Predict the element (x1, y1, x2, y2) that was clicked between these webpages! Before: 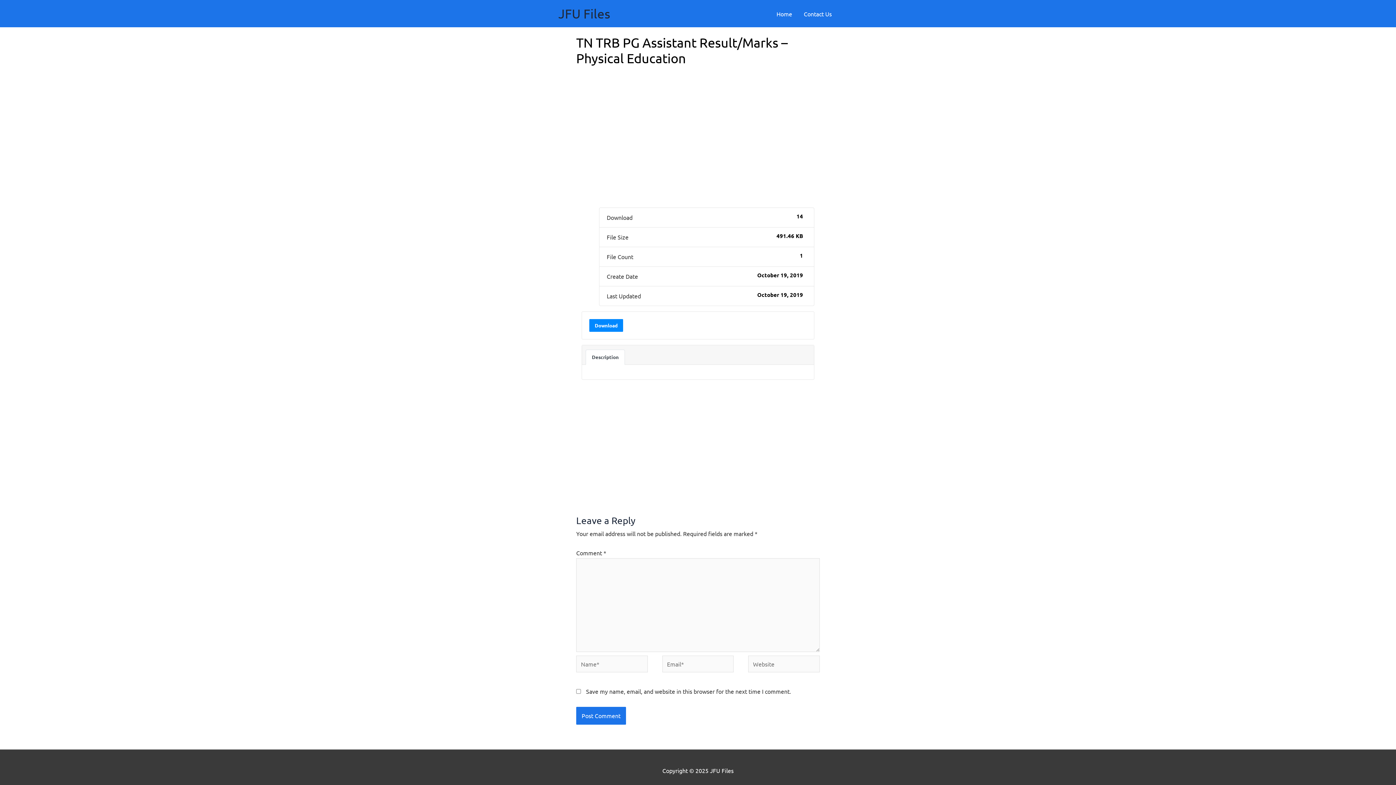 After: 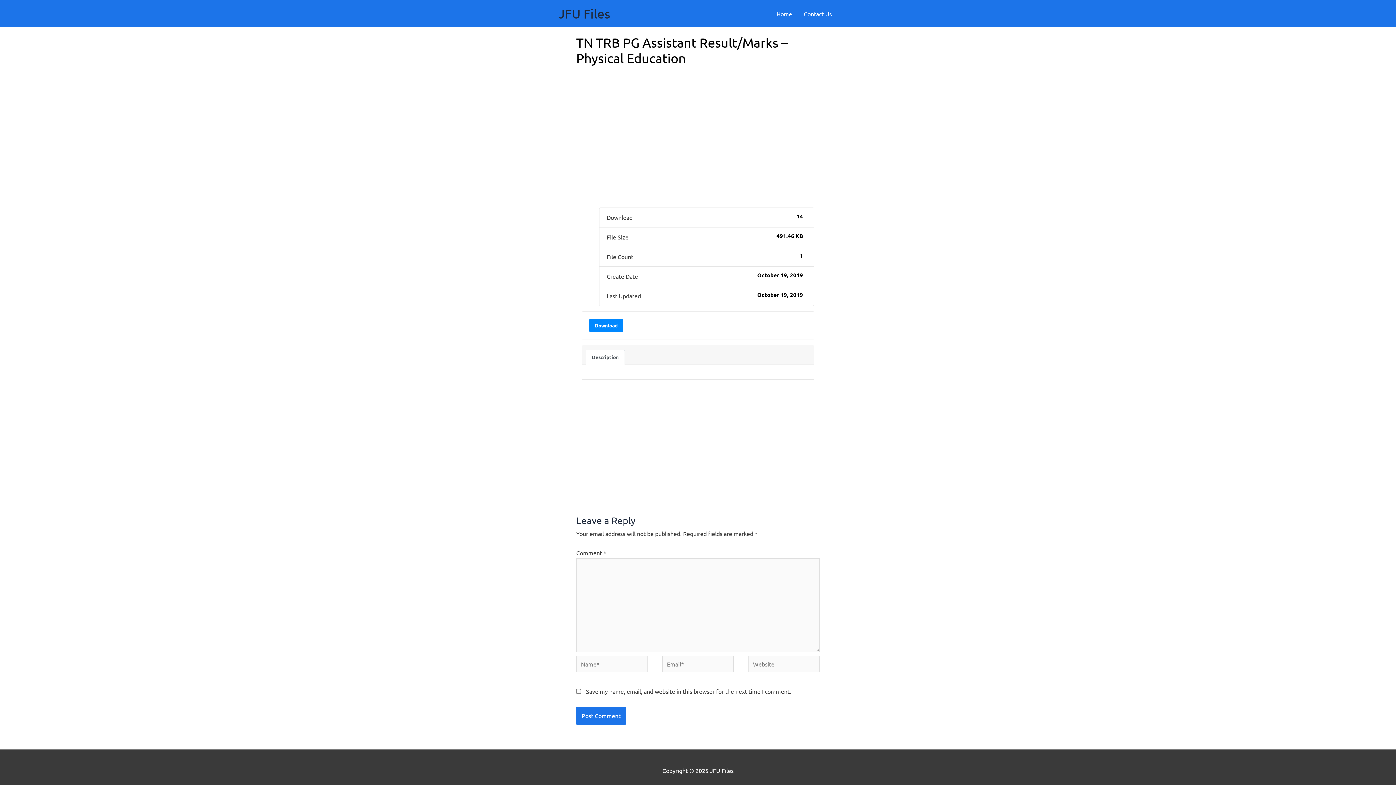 Action: label: Description bbox: (585, 349, 625, 365)